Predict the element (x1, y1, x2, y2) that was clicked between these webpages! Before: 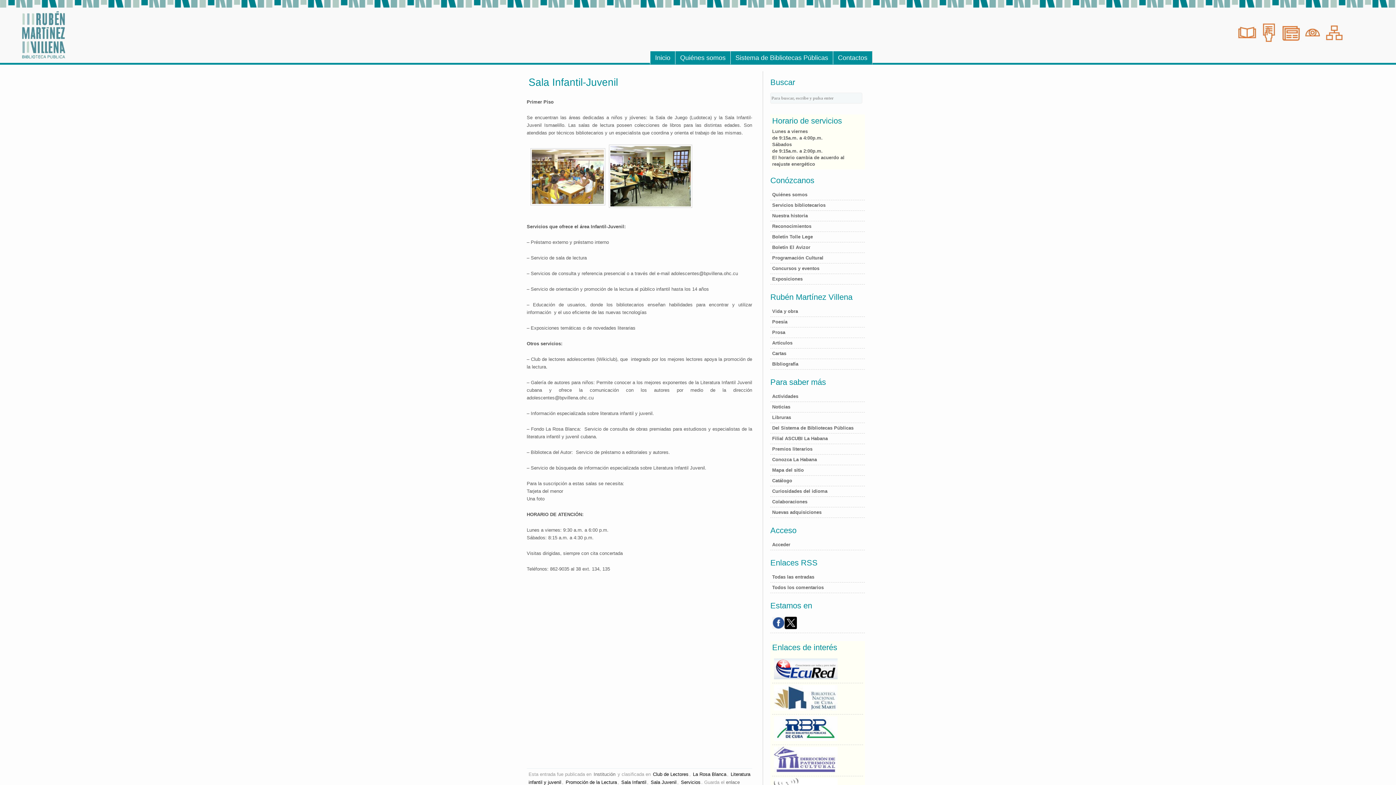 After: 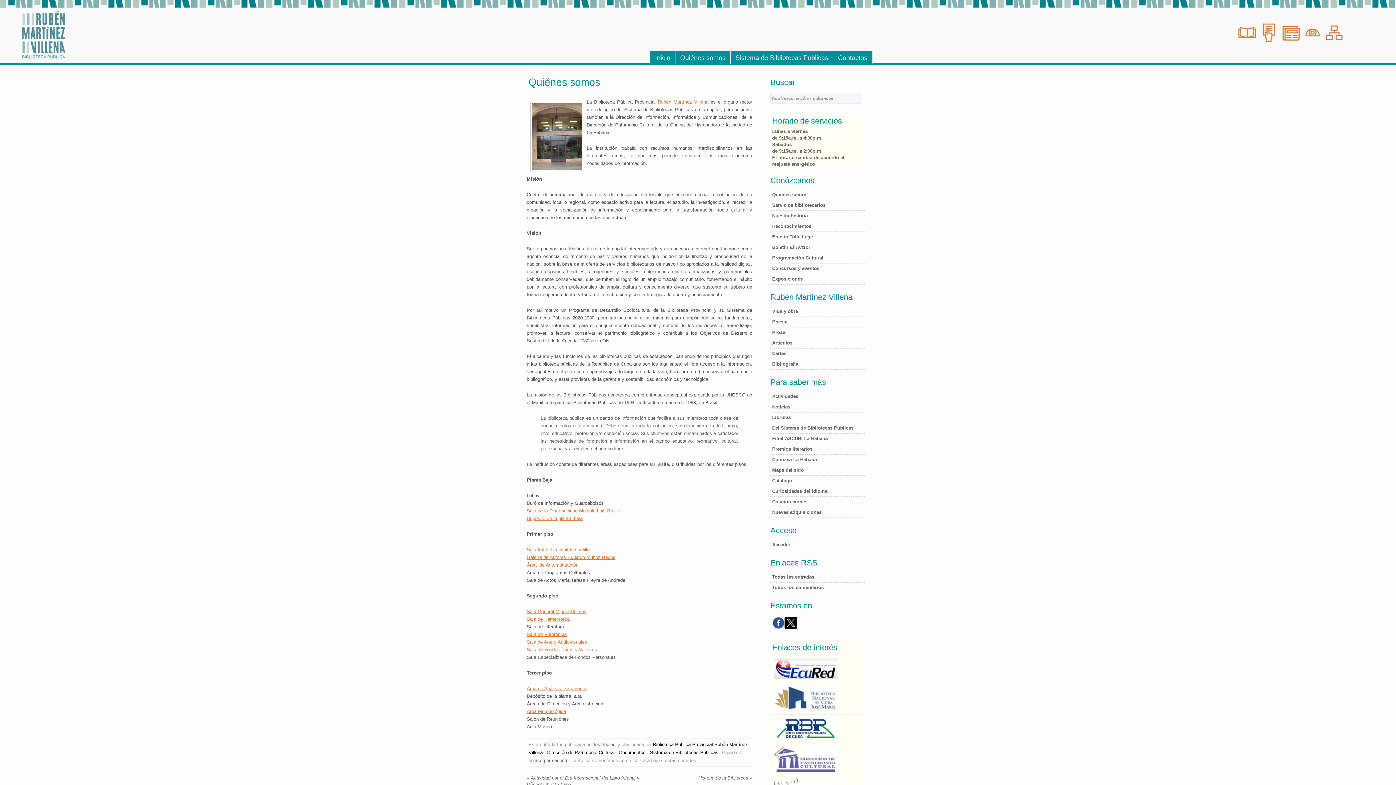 Action: label: Quiénes somos bbox: (772, 192, 807, 197)